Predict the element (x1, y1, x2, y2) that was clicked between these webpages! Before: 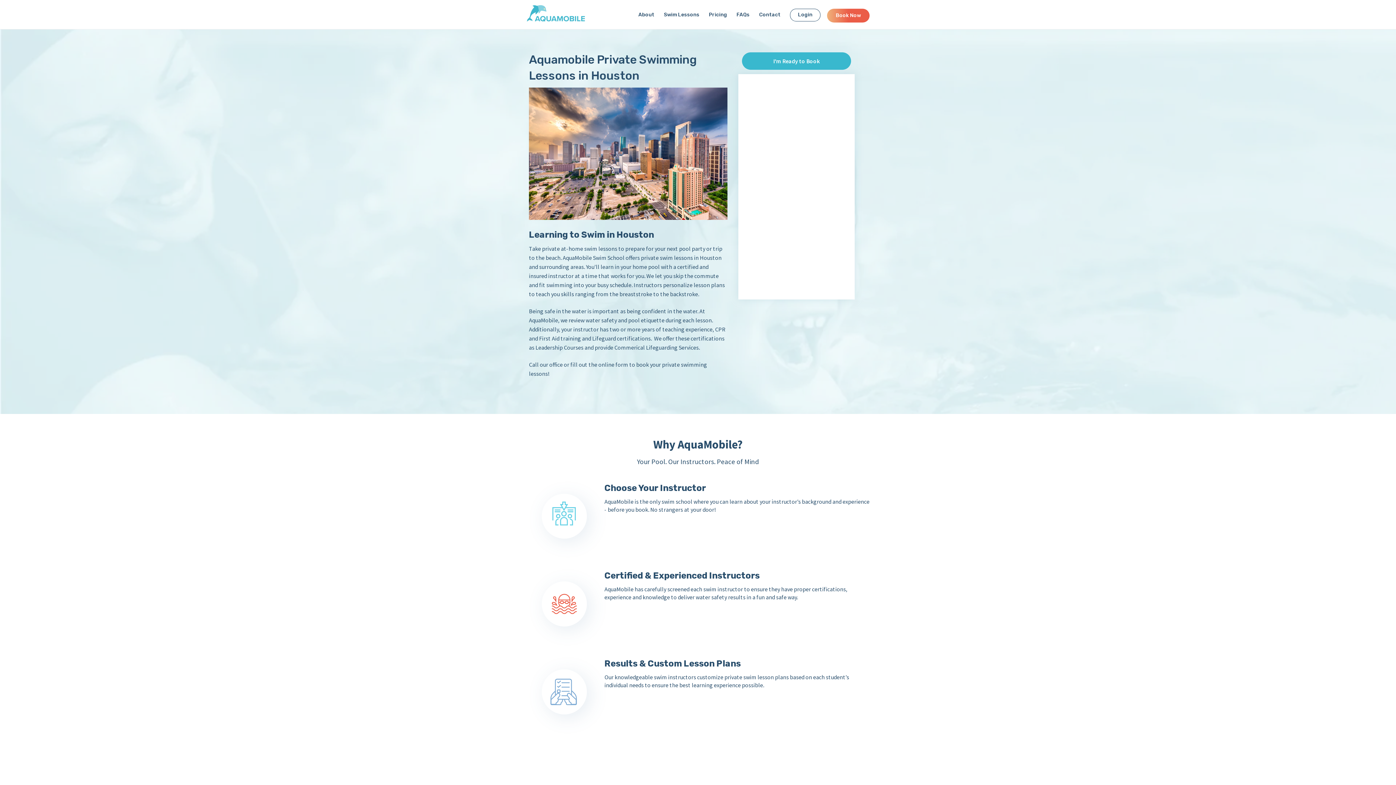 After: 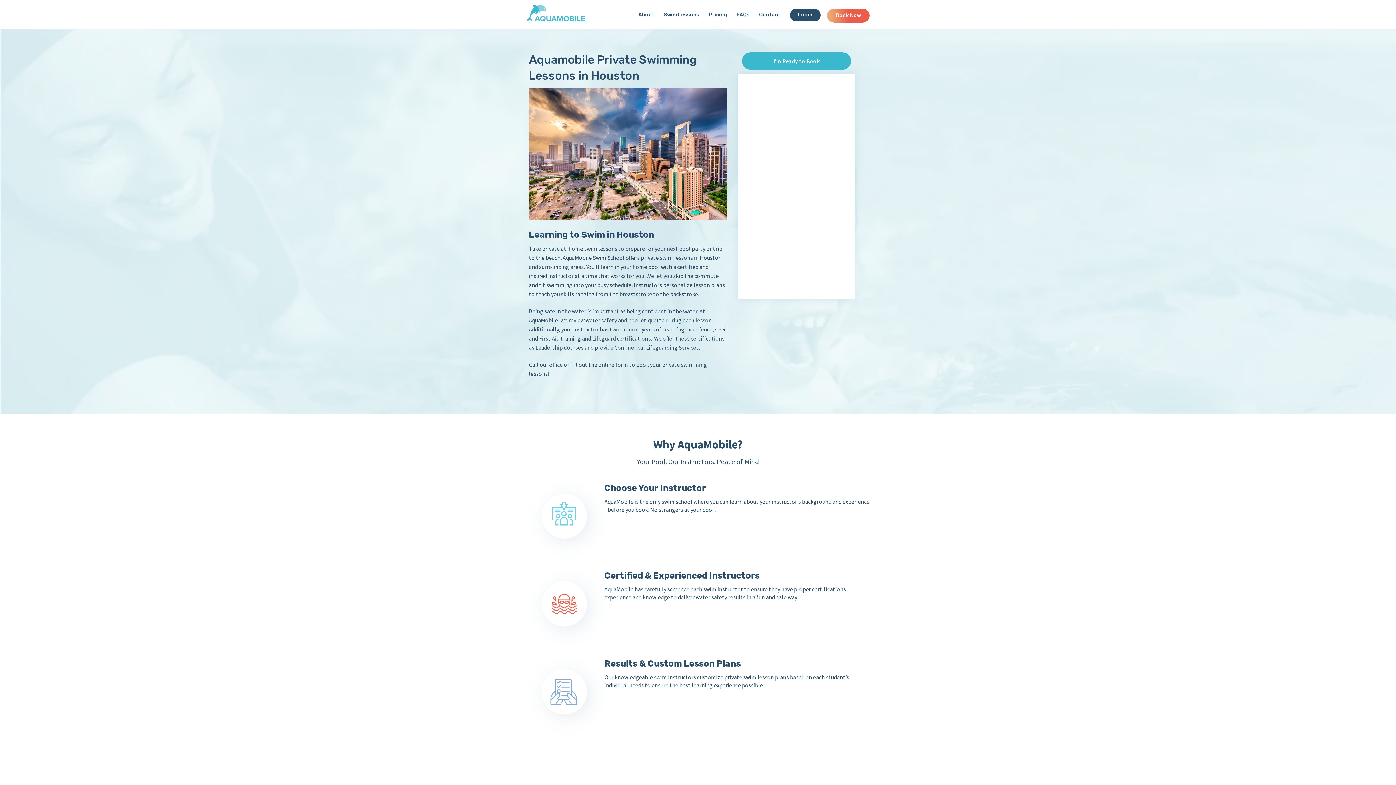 Action: label: Login bbox: (790, 8, 820, 21)